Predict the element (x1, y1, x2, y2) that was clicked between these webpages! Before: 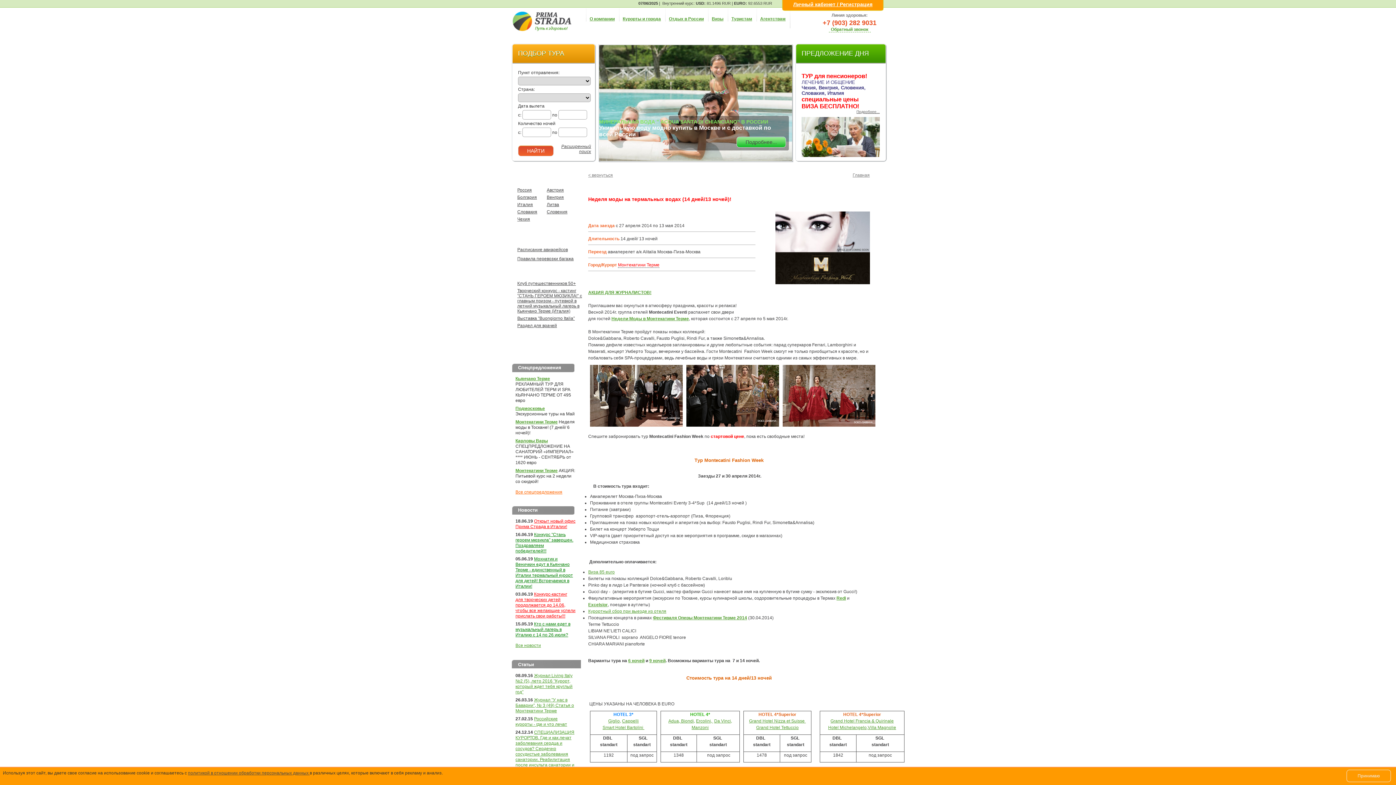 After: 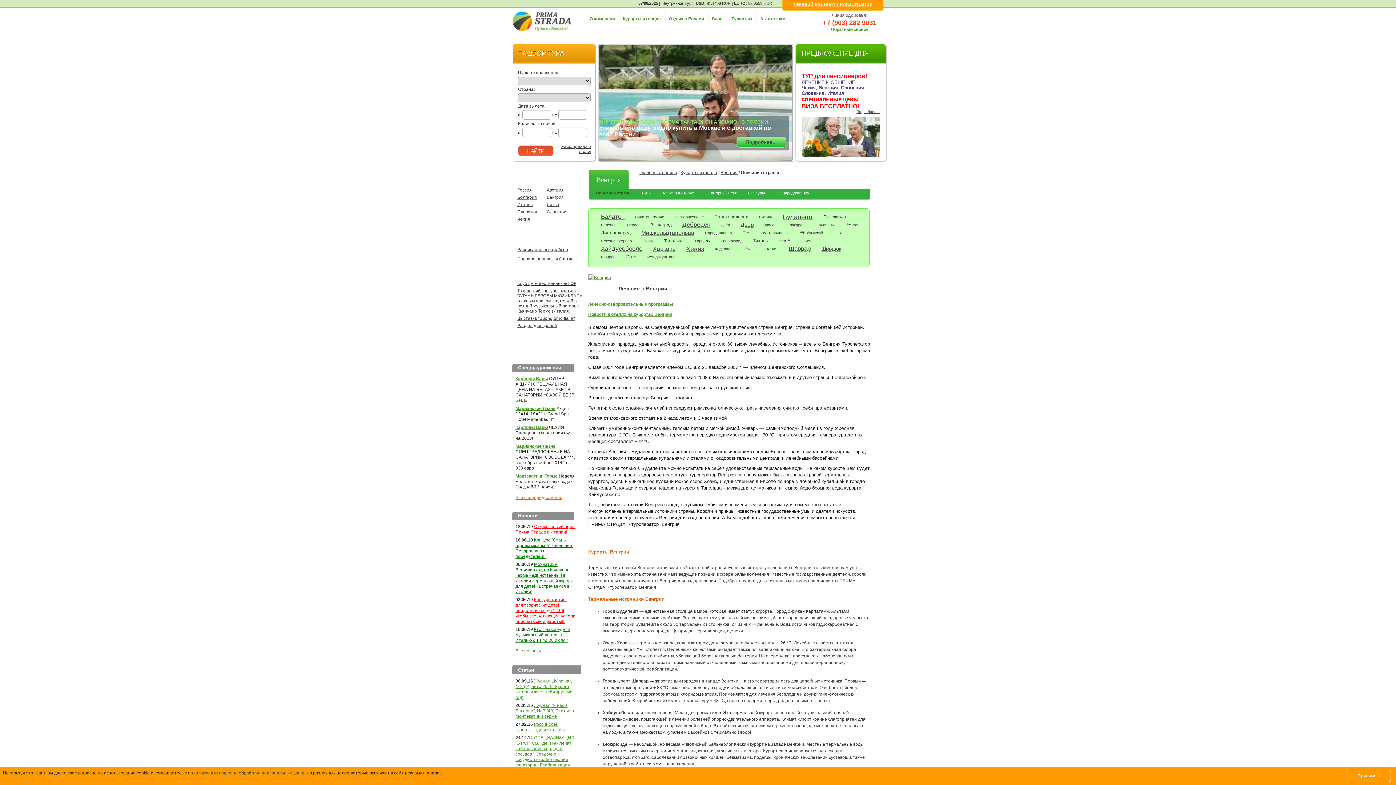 Action: label: Венгрия bbox: (546, 194, 564, 200)